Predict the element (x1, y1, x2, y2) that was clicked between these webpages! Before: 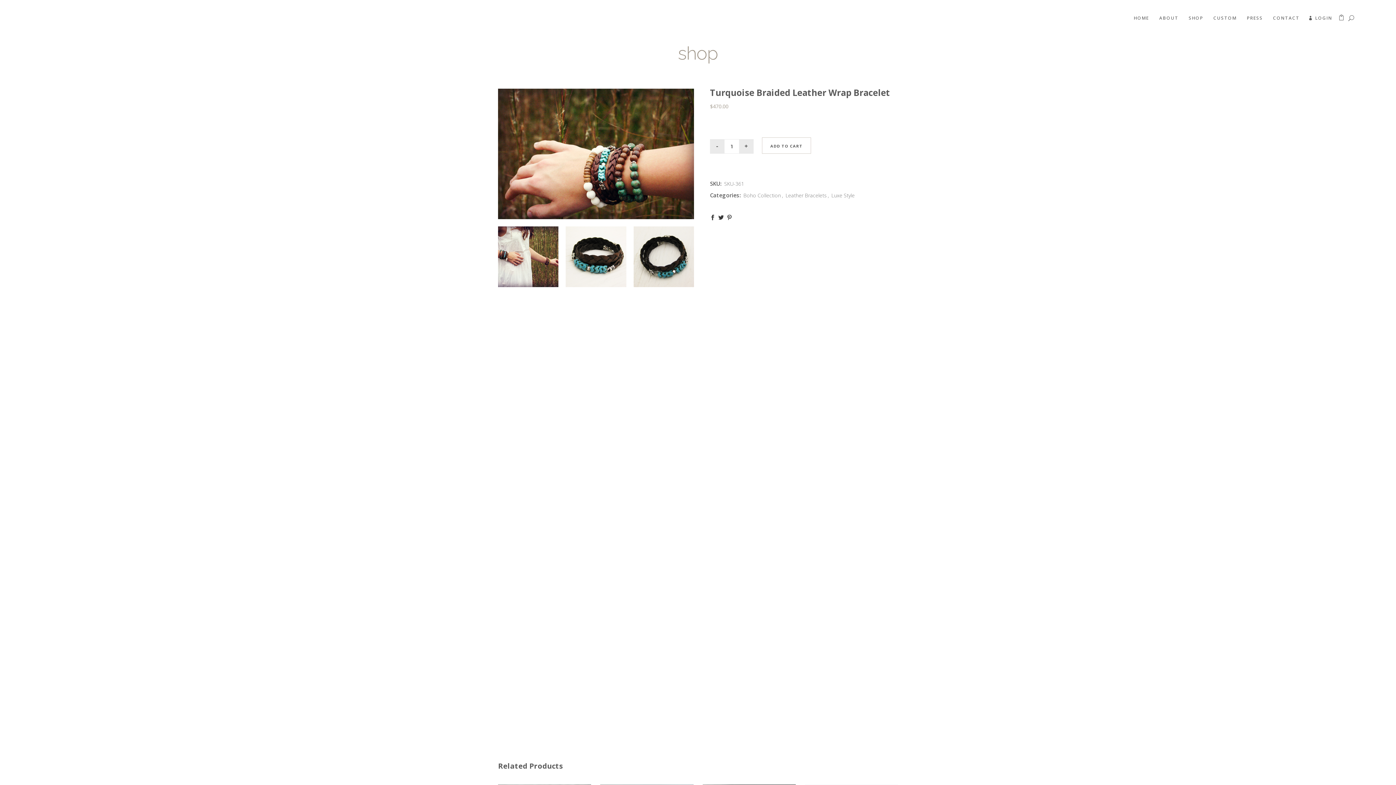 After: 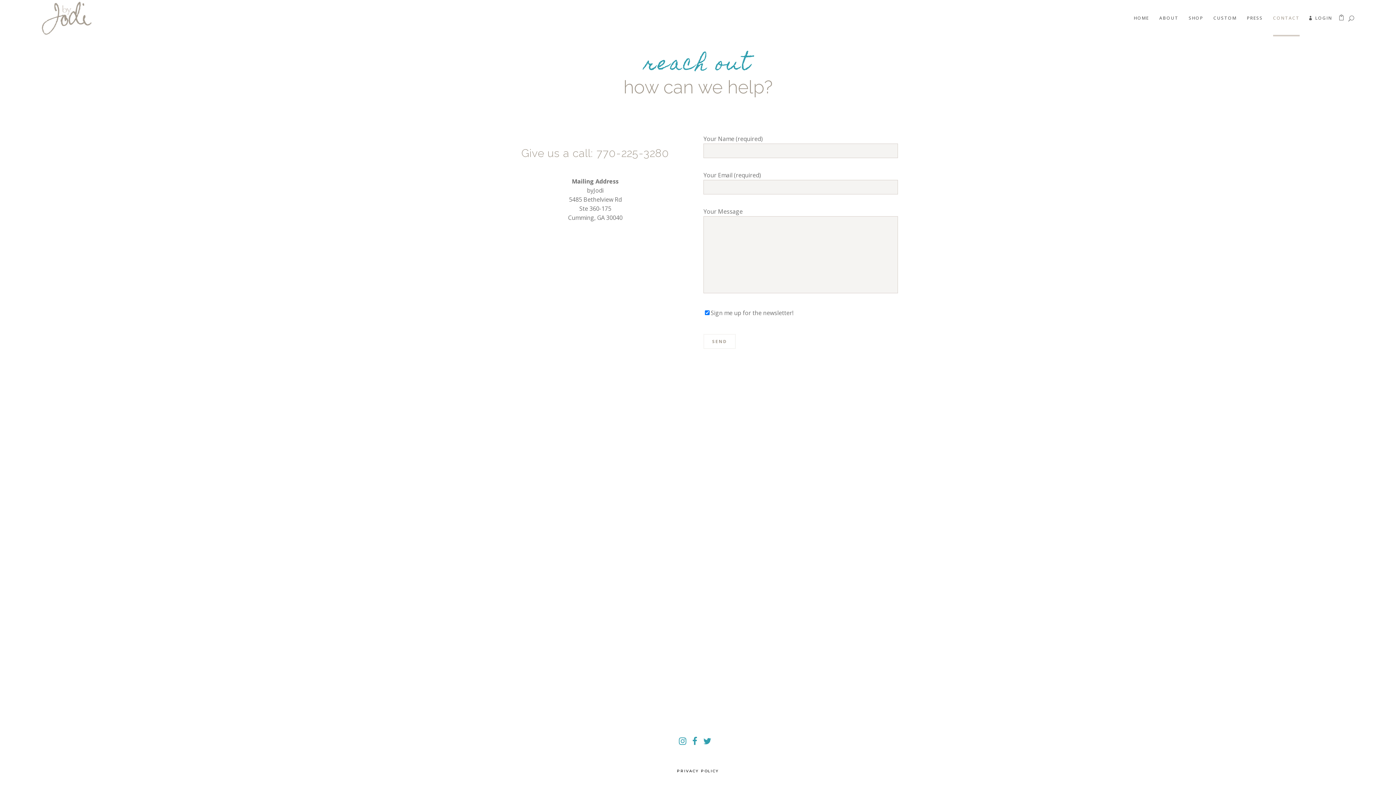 Action: label: CONTACT bbox: (1268, 0, 1305, 36)